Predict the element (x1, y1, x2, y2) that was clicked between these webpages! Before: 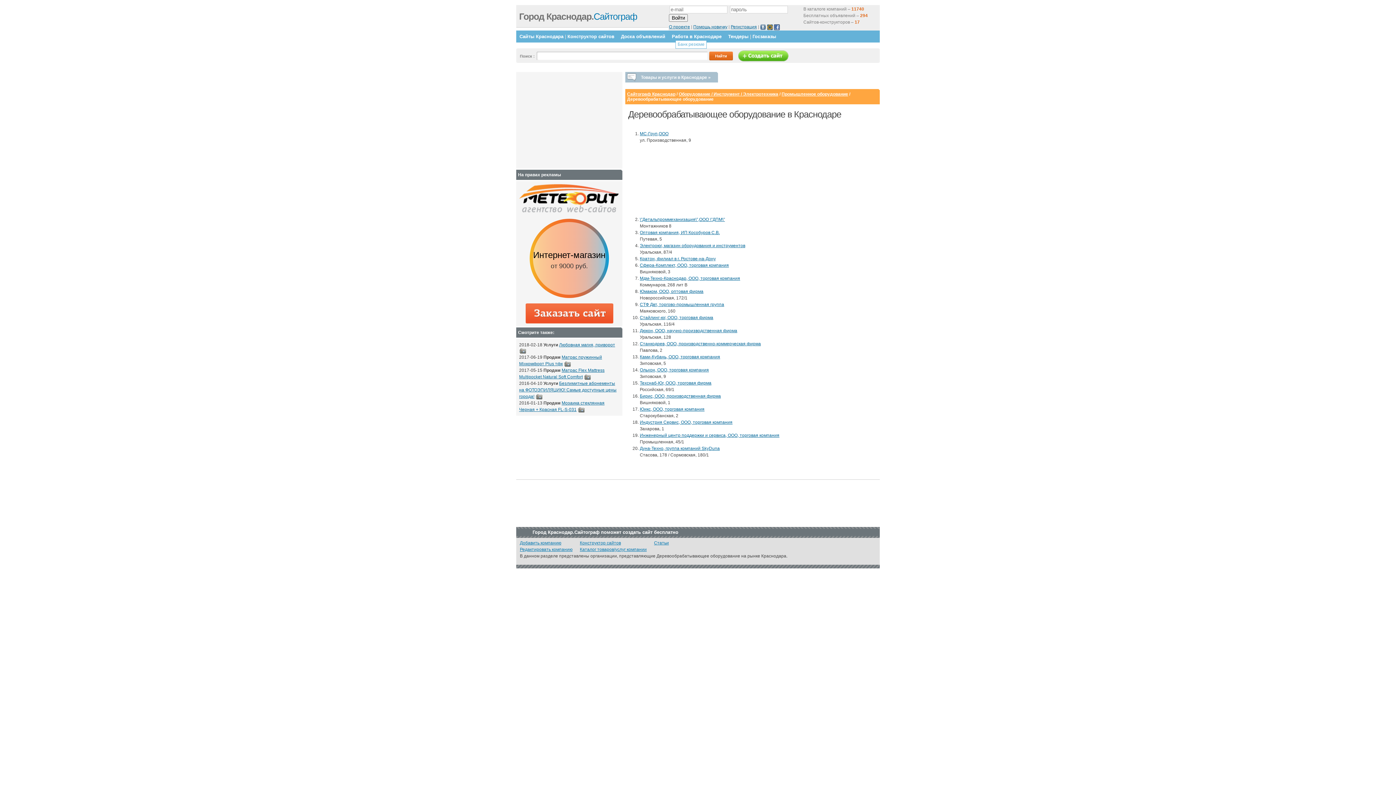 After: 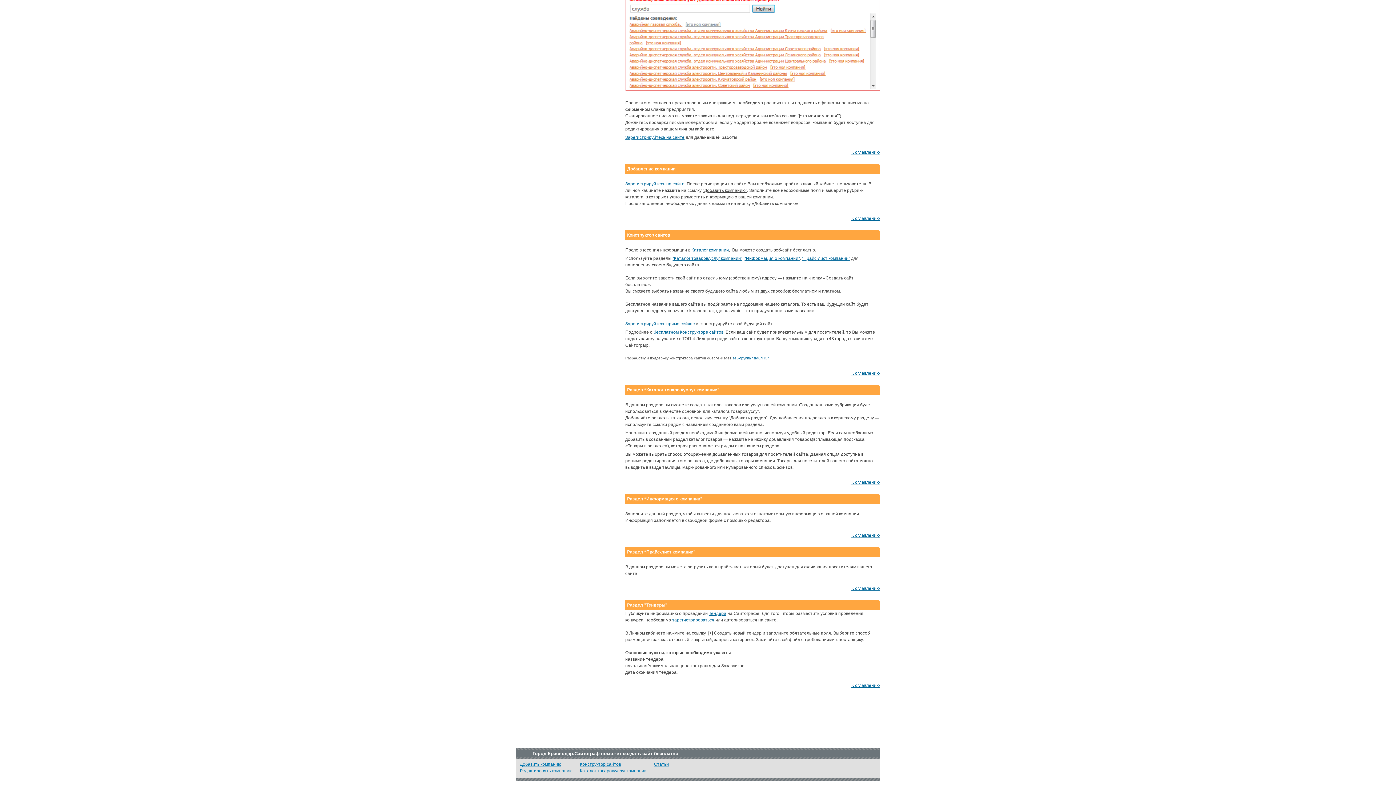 Action: bbox: (580, 540, 621, 545) label: Конструктор сайтов